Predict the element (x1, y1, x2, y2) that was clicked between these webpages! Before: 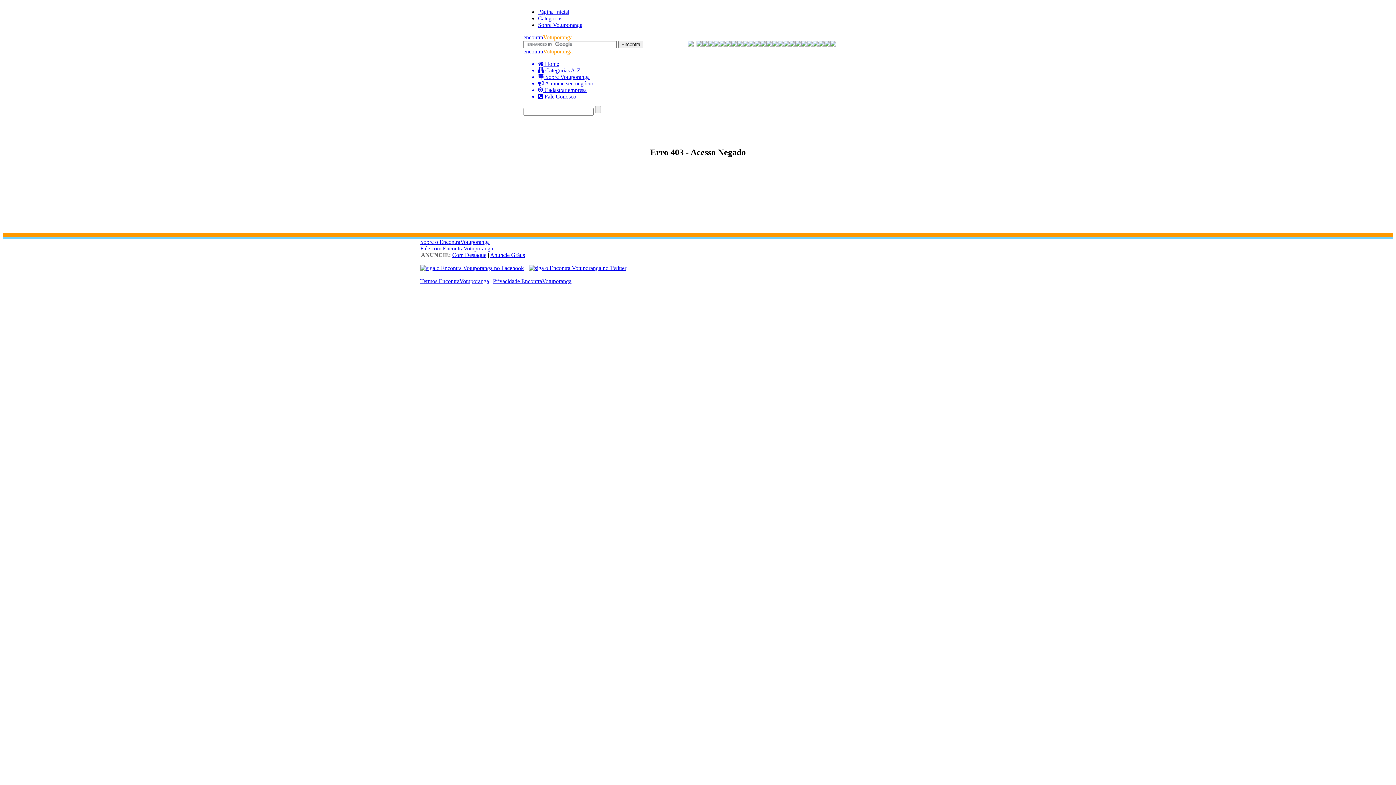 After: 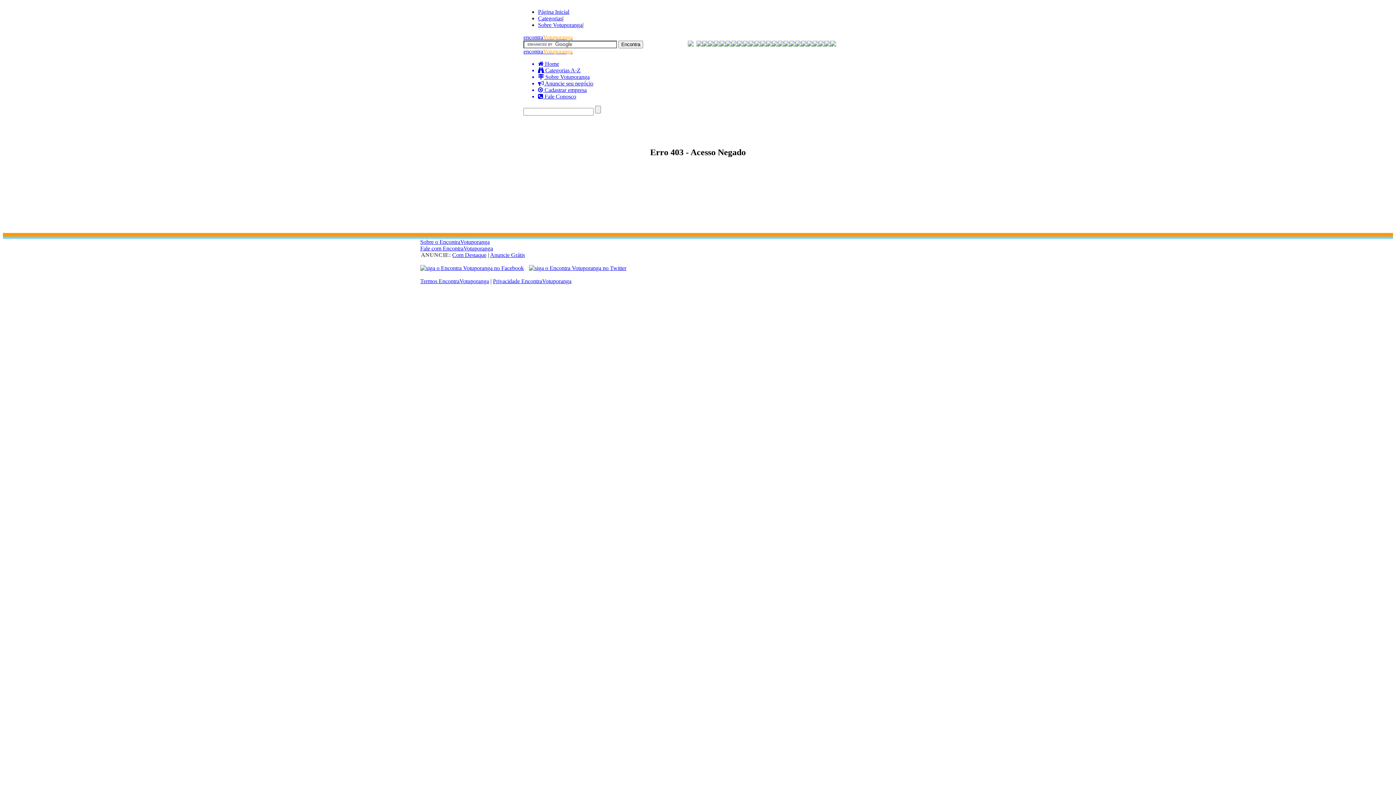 Action: bbox: (538, 67, 872, 73) label:  Categorias A-Z